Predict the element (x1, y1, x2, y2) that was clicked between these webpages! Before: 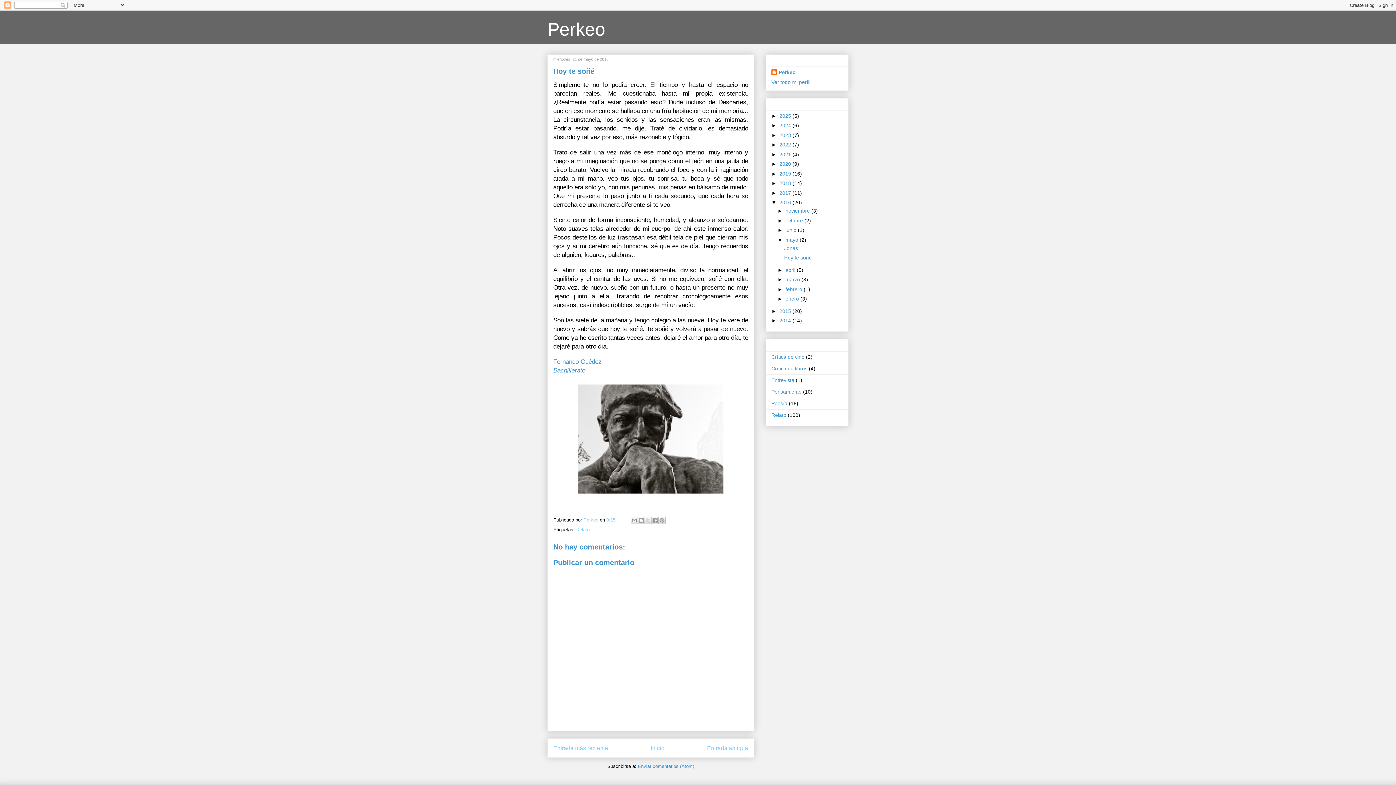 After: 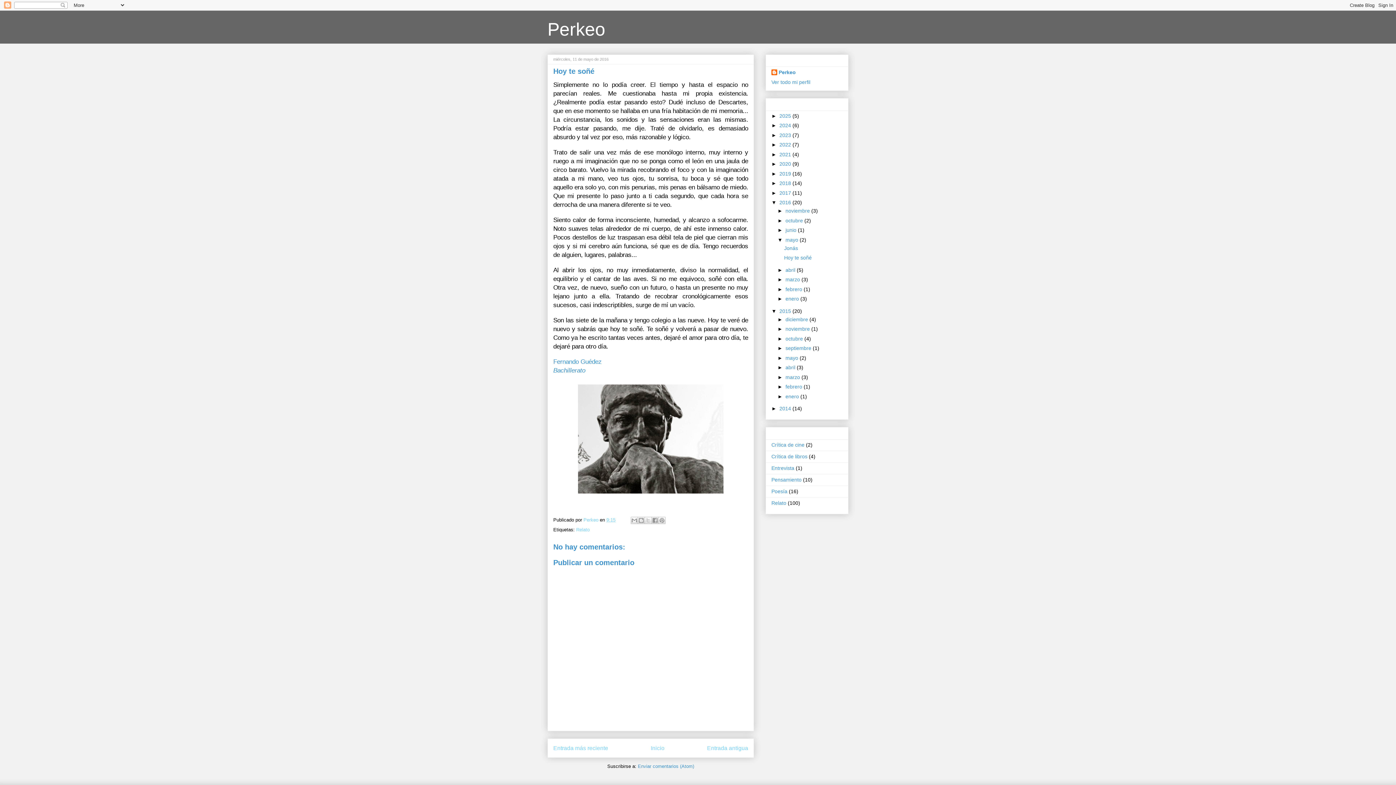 Action: label: ►   bbox: (771, 308, 779, 314)